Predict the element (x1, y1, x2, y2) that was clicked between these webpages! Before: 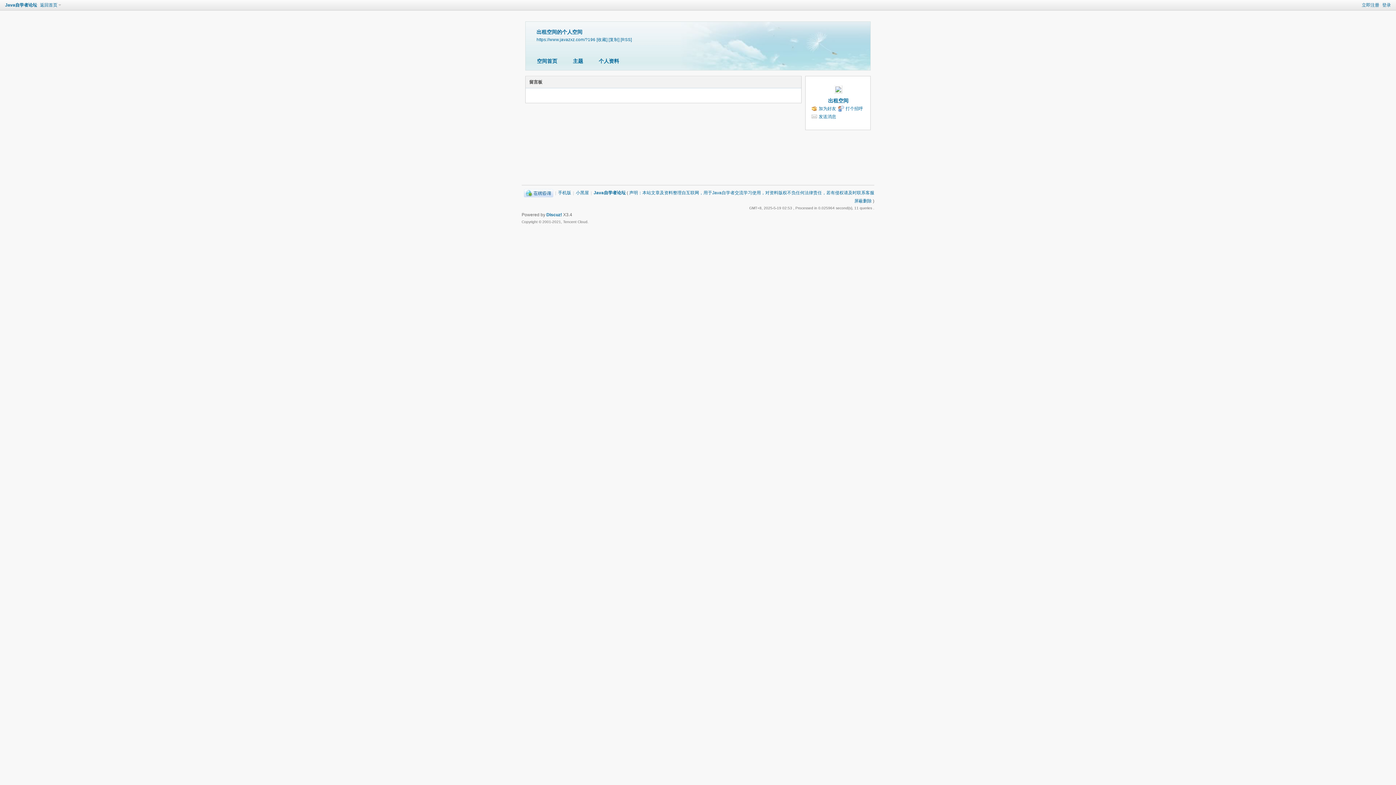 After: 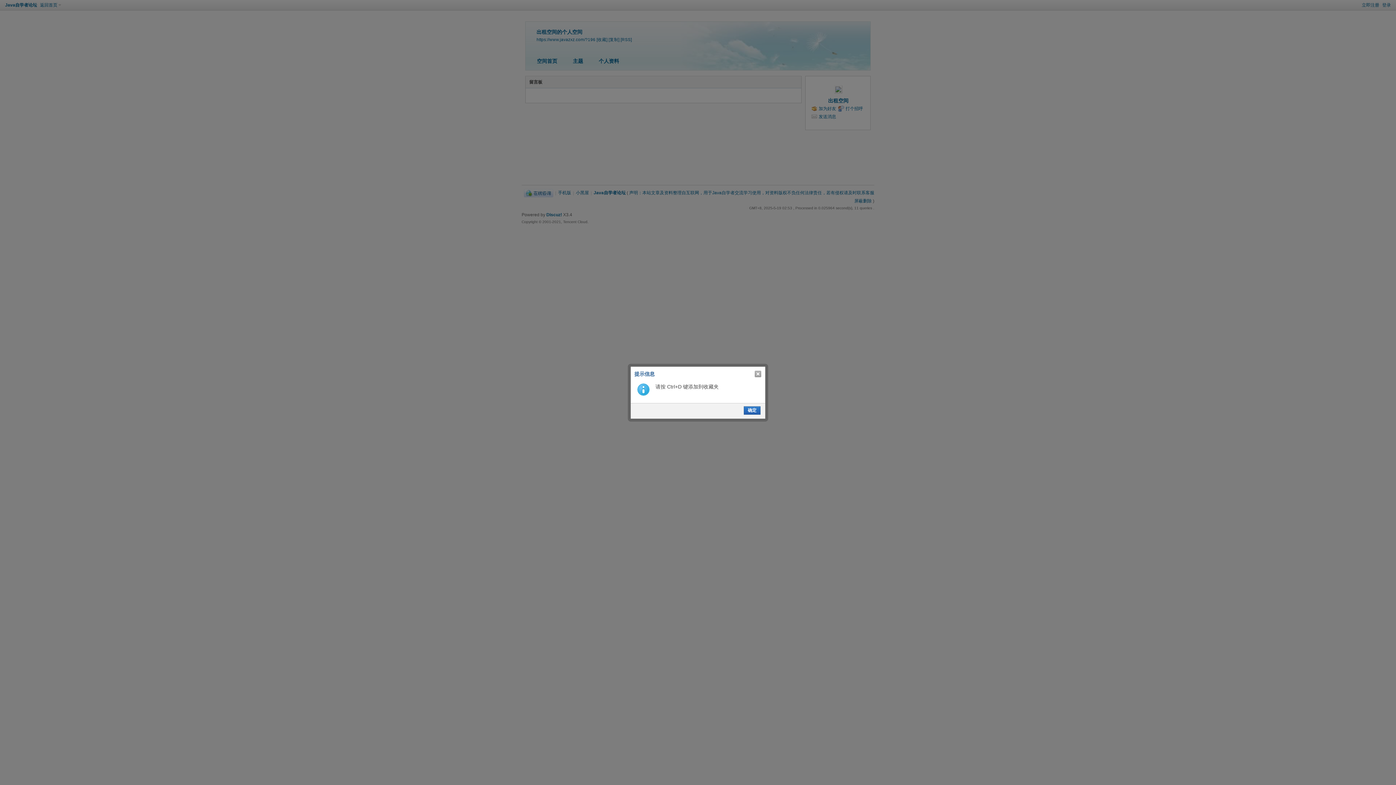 Action: bbox: (596, 37, 607, 41) label: [收藏]